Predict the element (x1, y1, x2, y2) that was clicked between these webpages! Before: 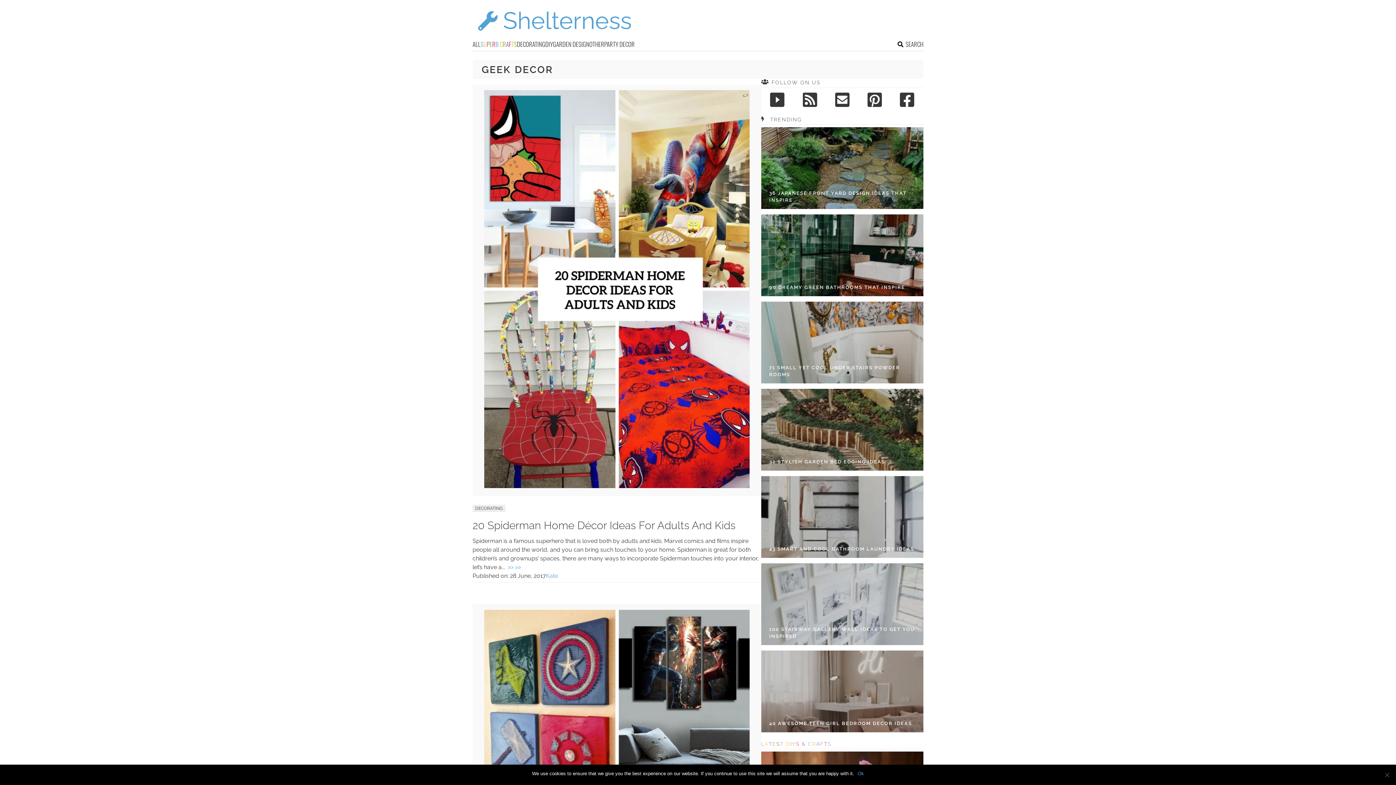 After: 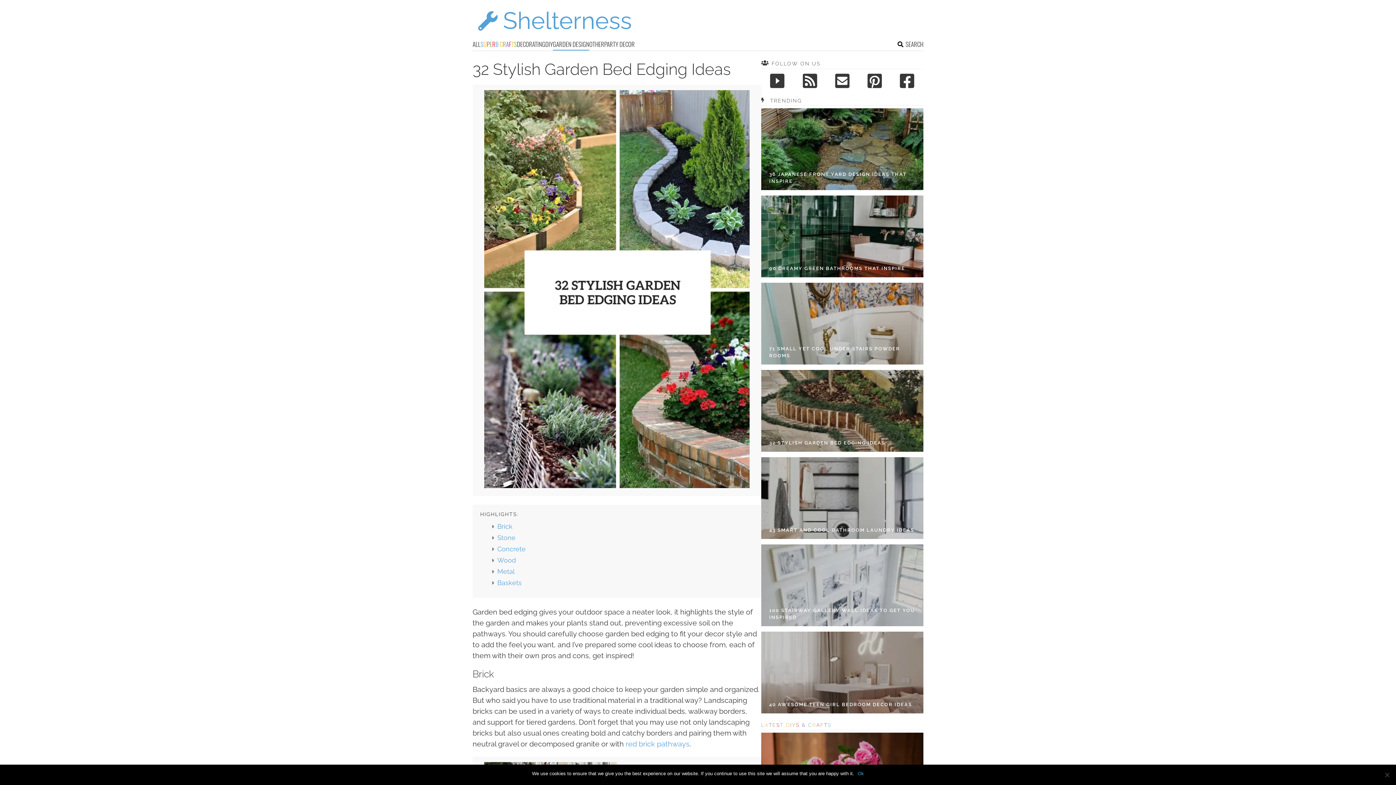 Action: bbox: (761, 388, 923, 470)